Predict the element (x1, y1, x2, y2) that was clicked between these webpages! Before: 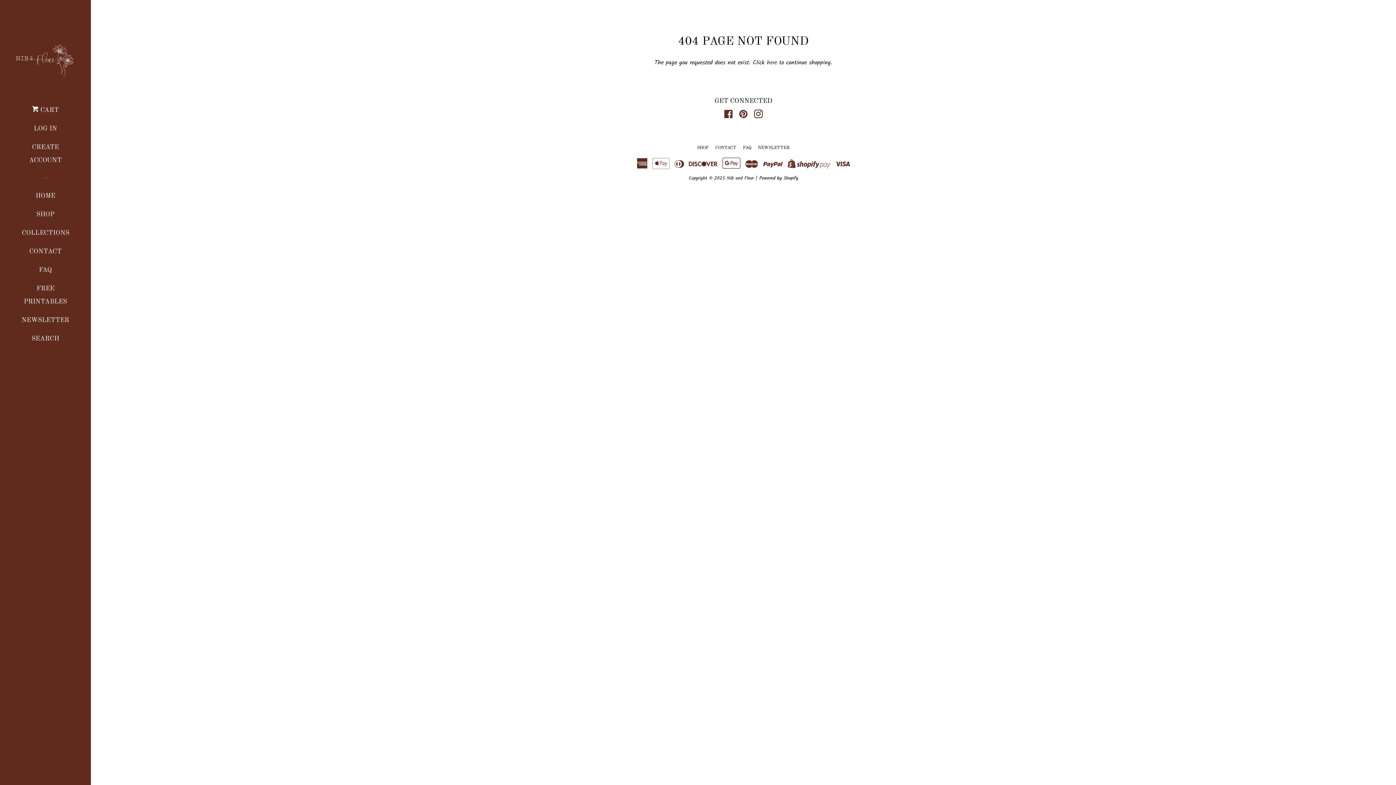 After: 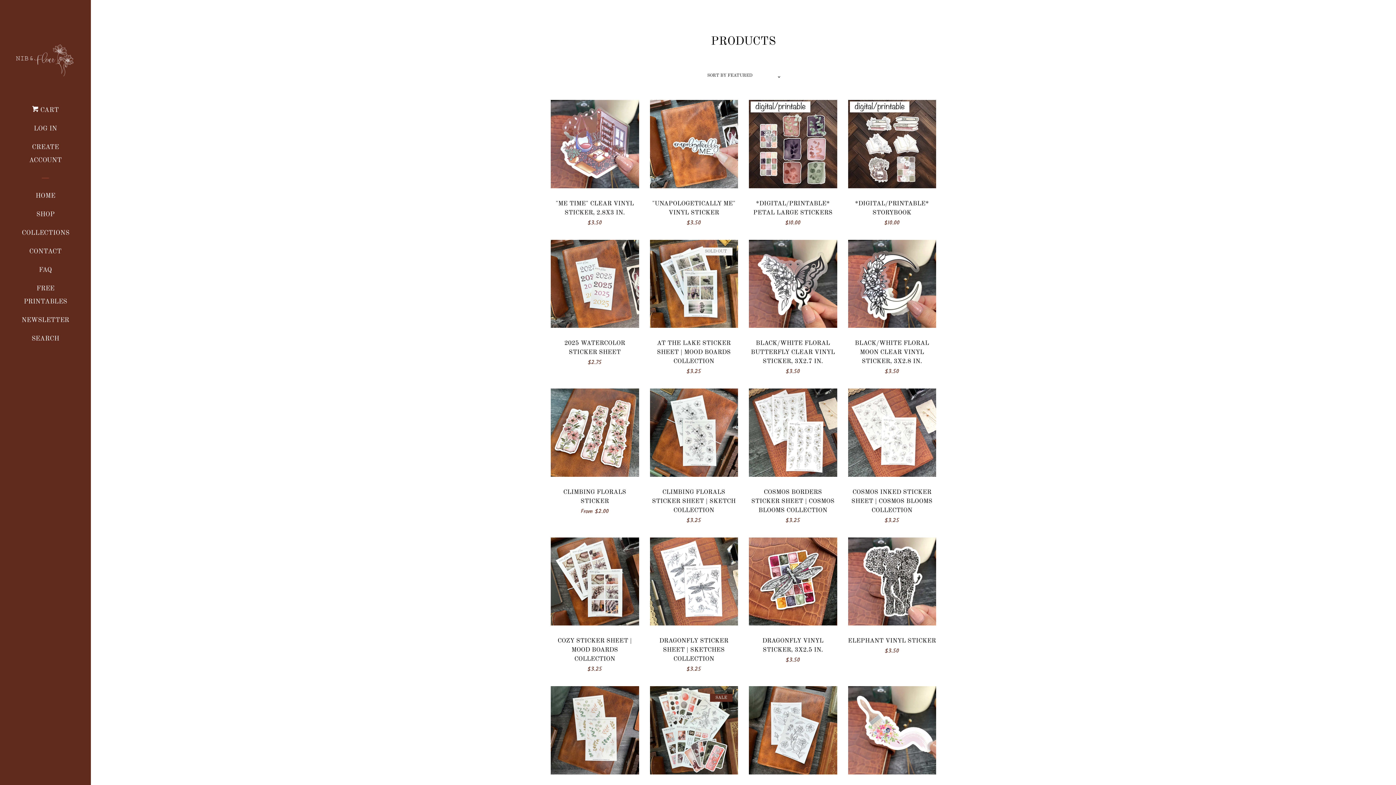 Action: bbox: (767, 58, 777, 67) label: here